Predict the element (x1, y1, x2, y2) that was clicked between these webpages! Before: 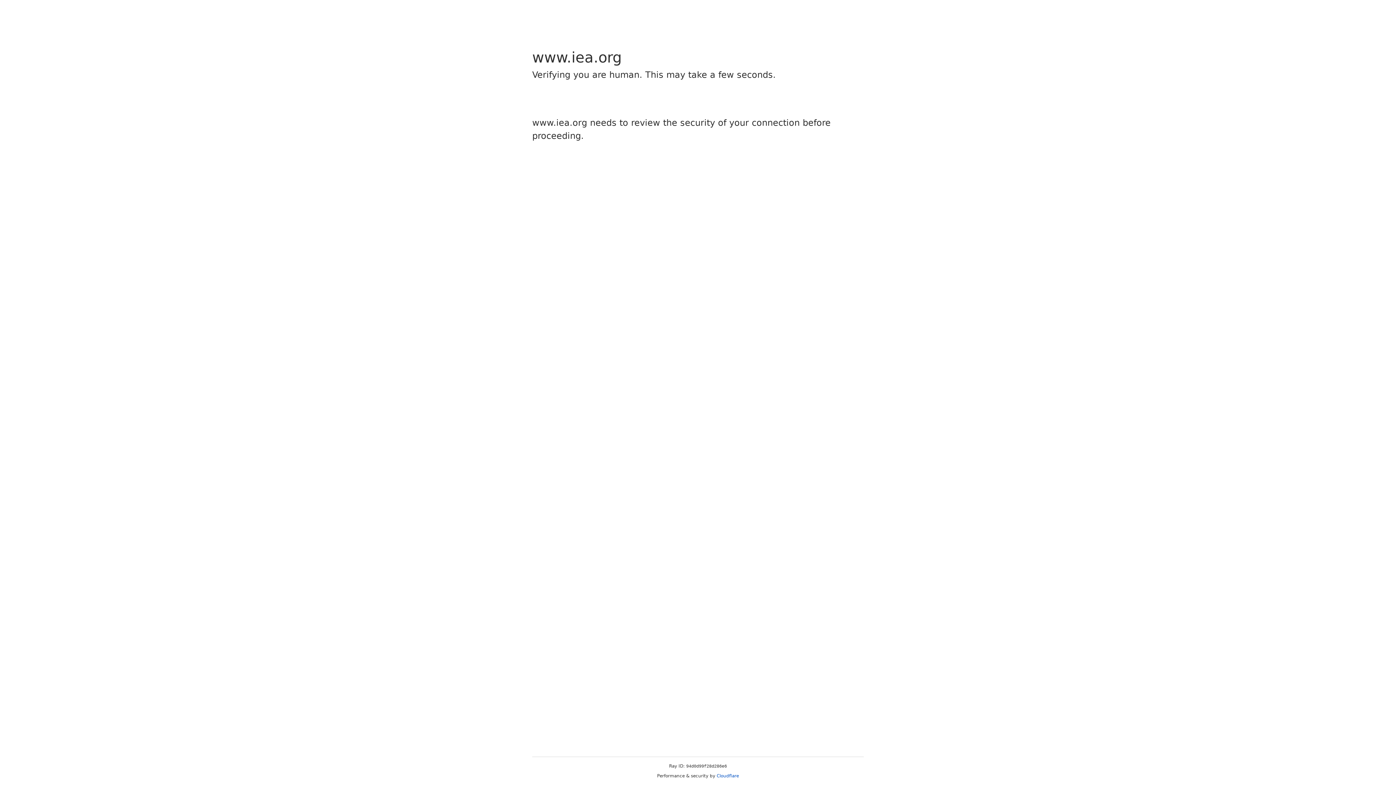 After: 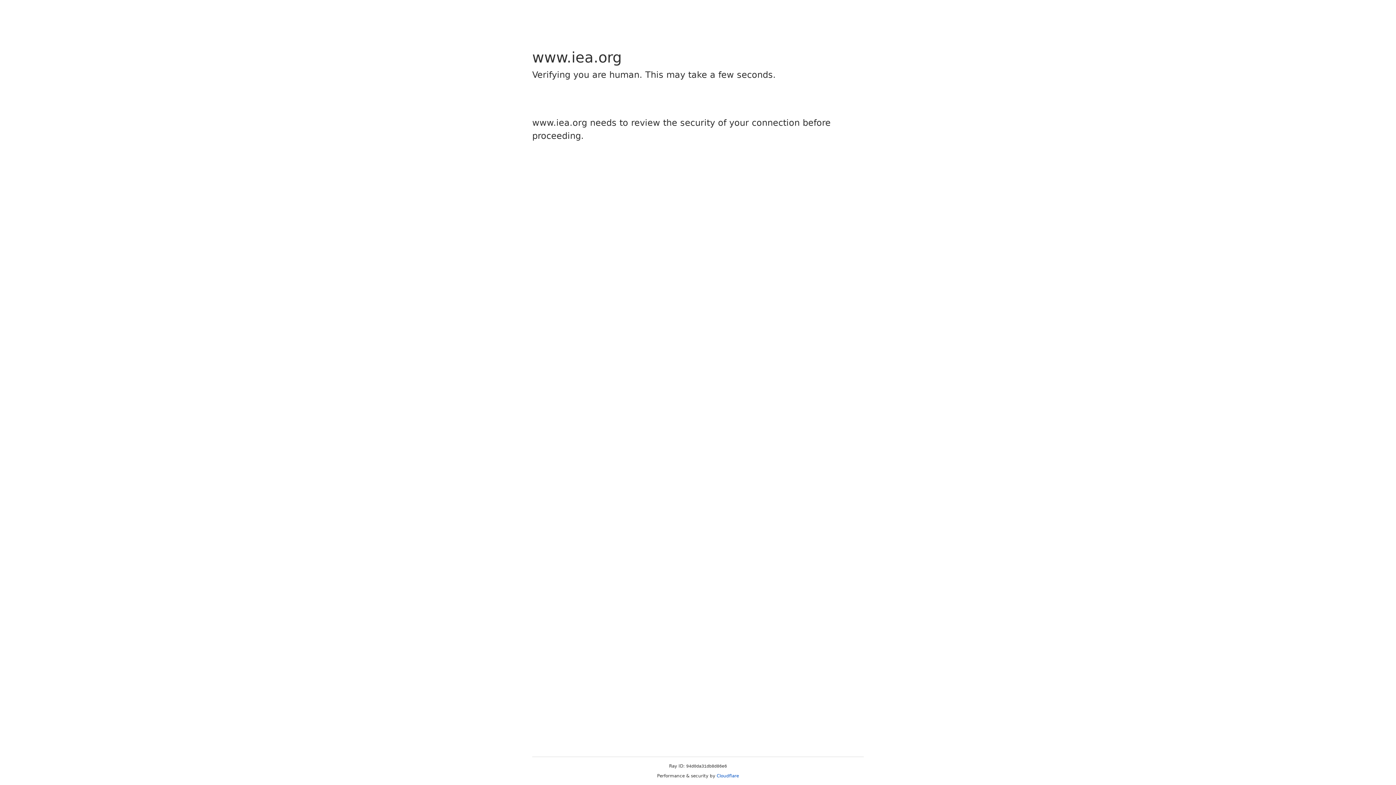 Action: label: Cloudflare bbox: (716, 773, 739, 778)